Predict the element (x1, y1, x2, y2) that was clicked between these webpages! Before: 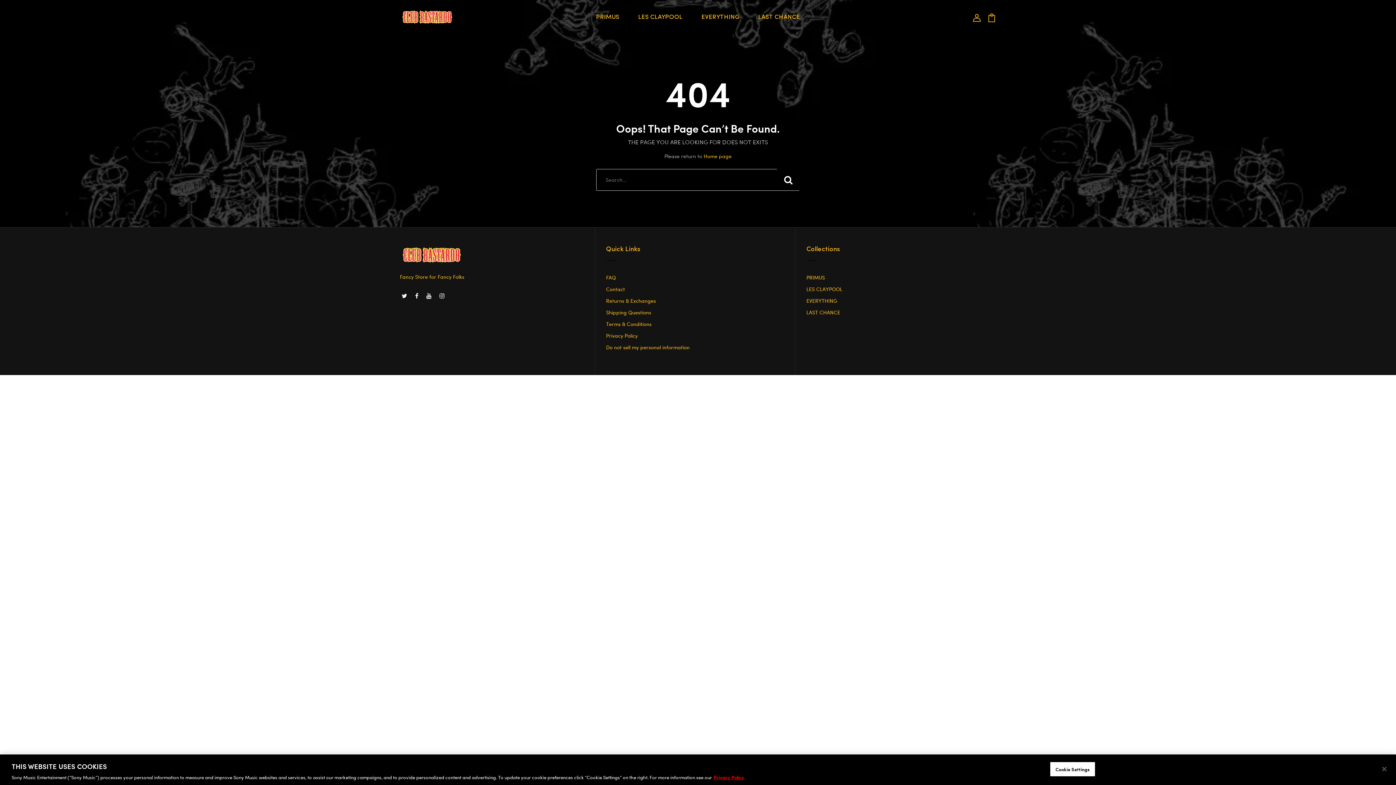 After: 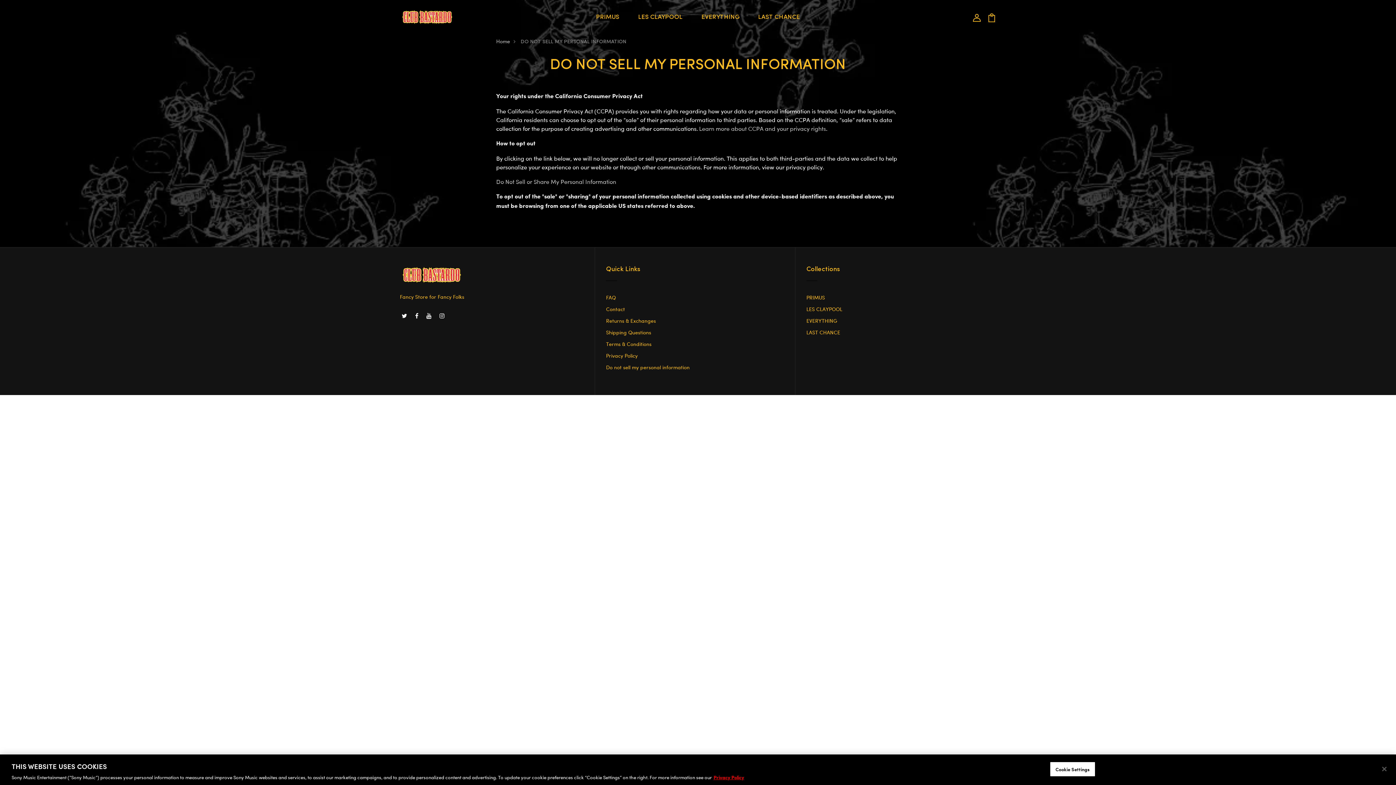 Action: bbox: (606, 343, 689, 350) label: Do not sell my personal information